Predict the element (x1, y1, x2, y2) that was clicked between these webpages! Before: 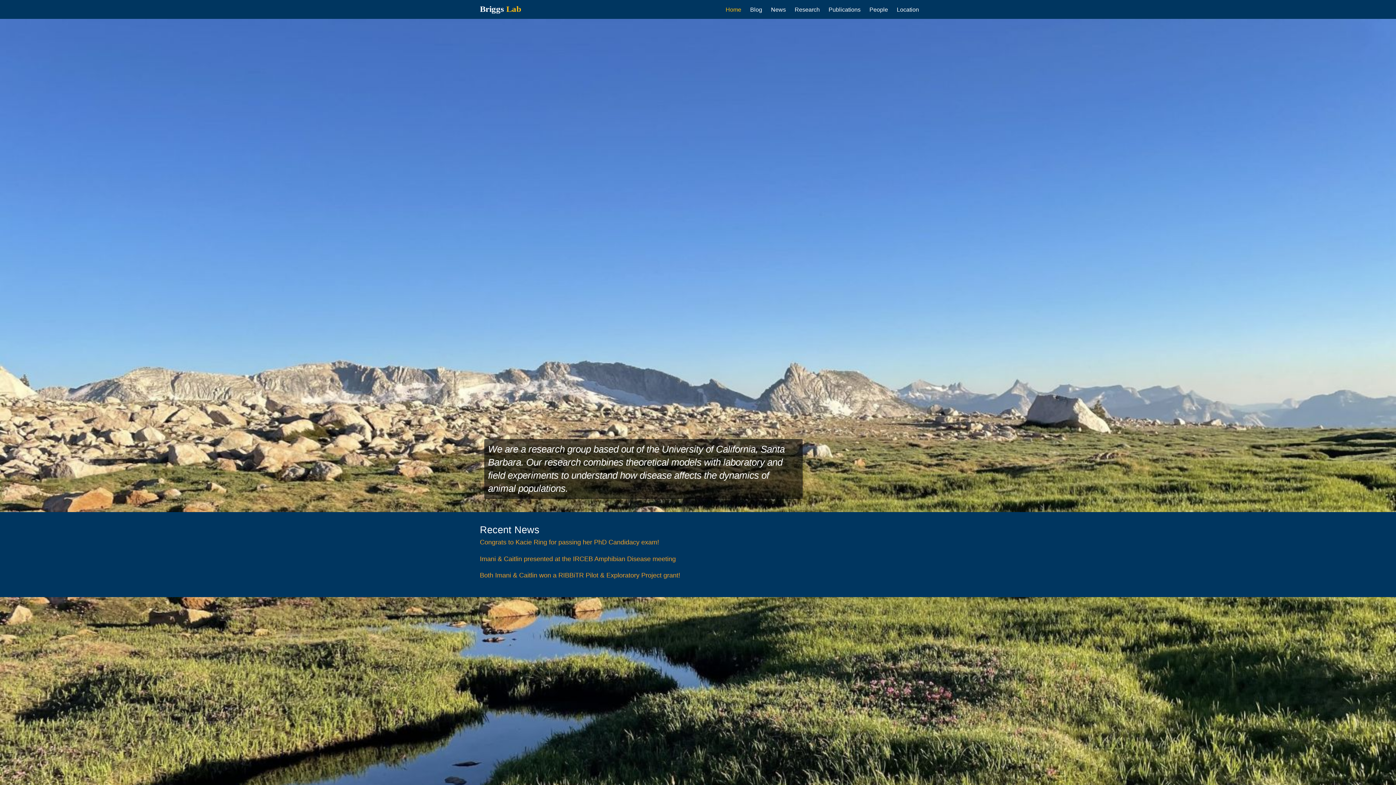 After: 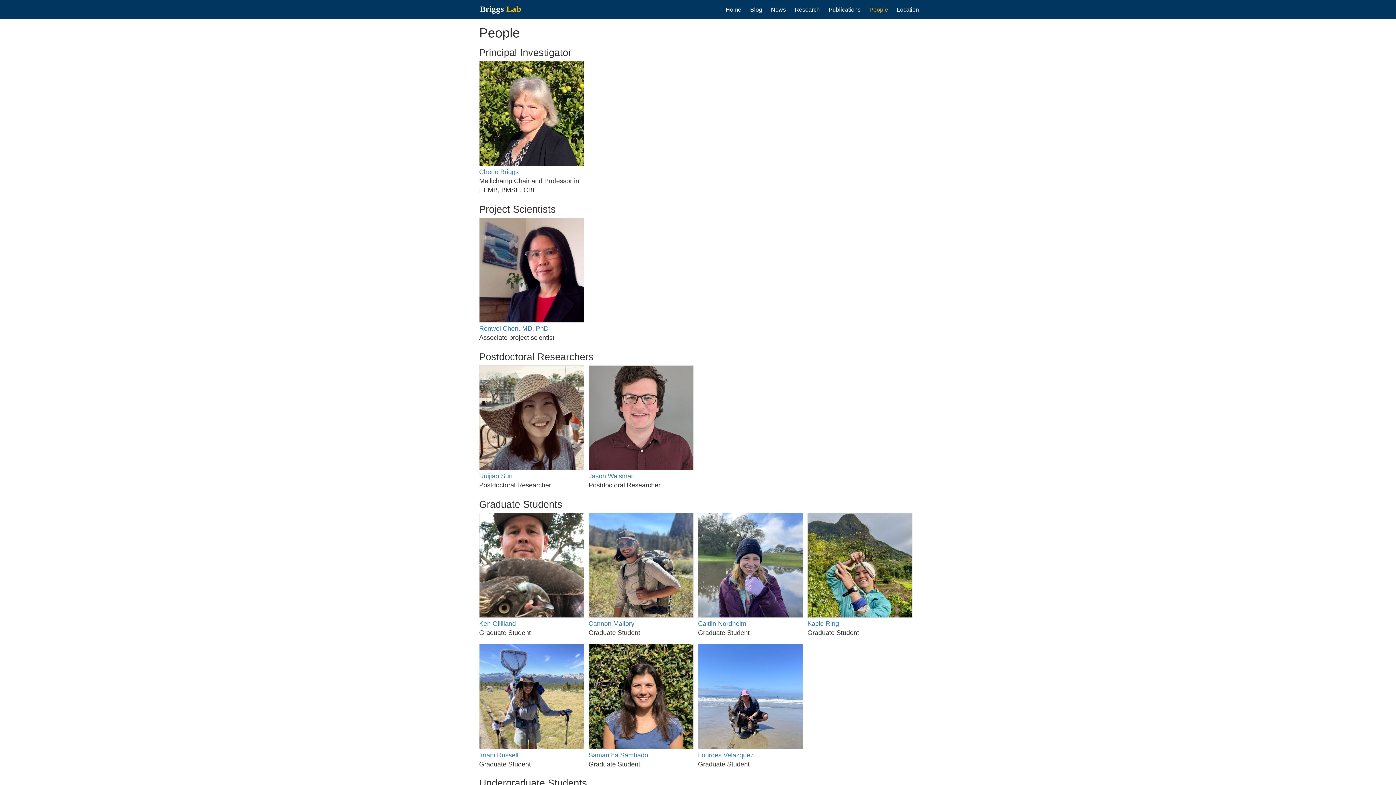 Action: label: People bbox: (869, 5, 888, 13)